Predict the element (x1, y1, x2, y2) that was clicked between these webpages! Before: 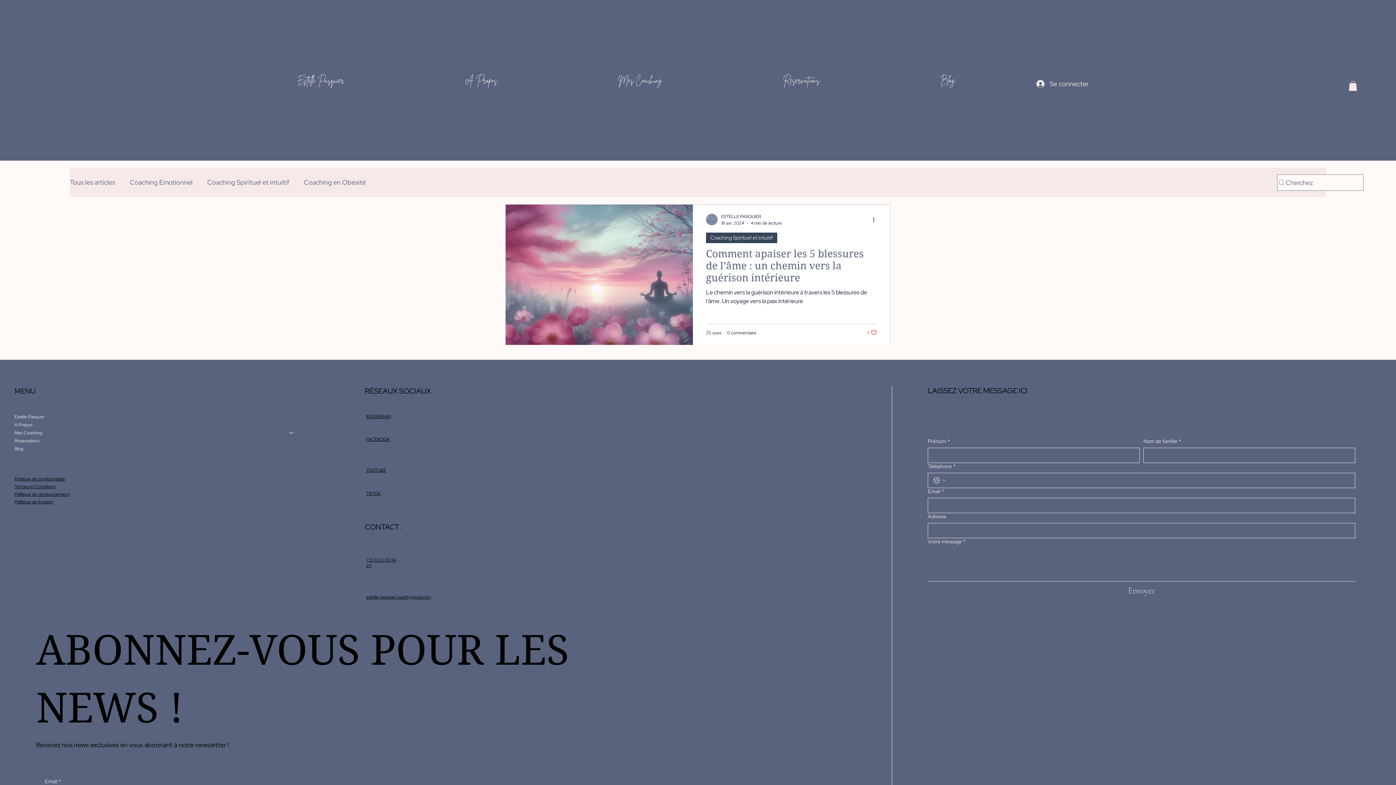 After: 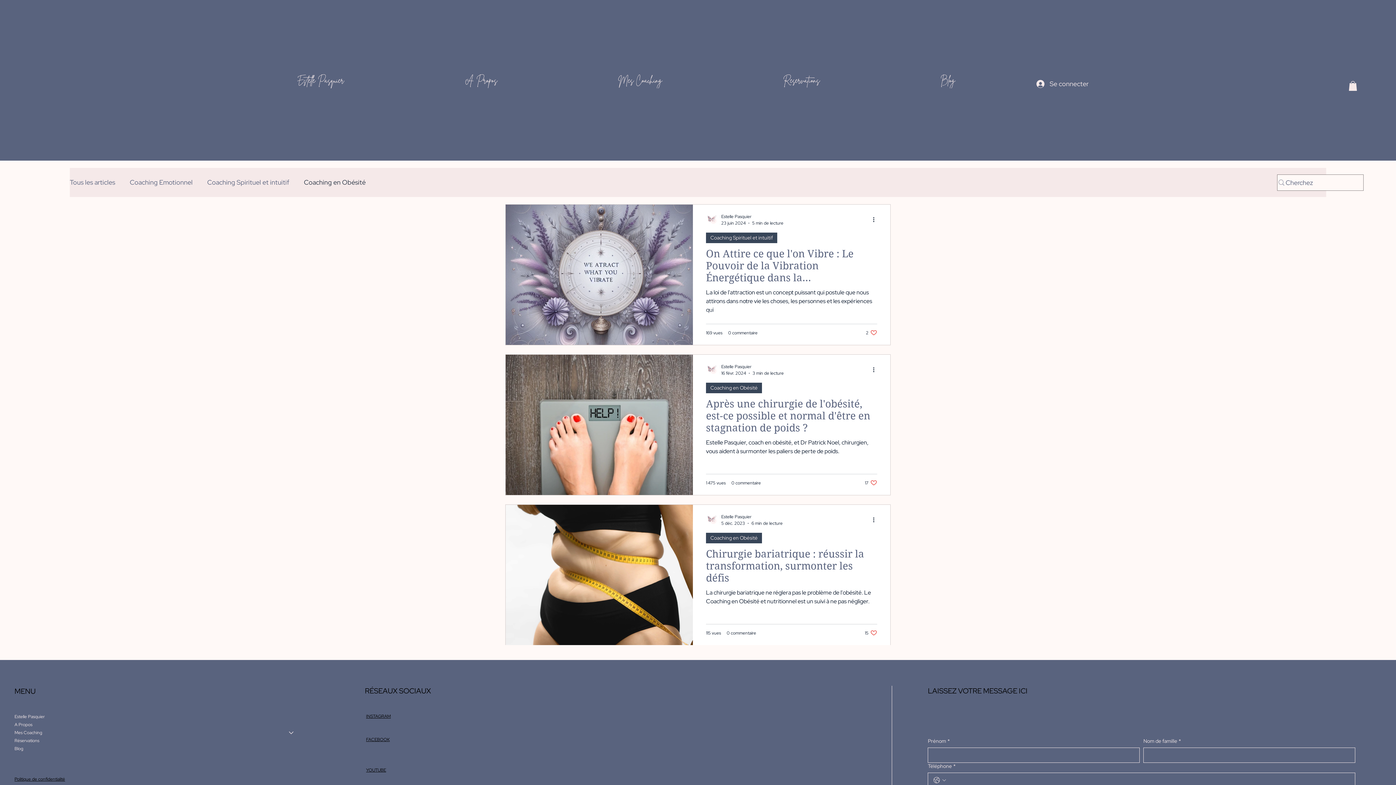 Action: label: Coaching en Obésité bbox: (304, 178, 365, 186)